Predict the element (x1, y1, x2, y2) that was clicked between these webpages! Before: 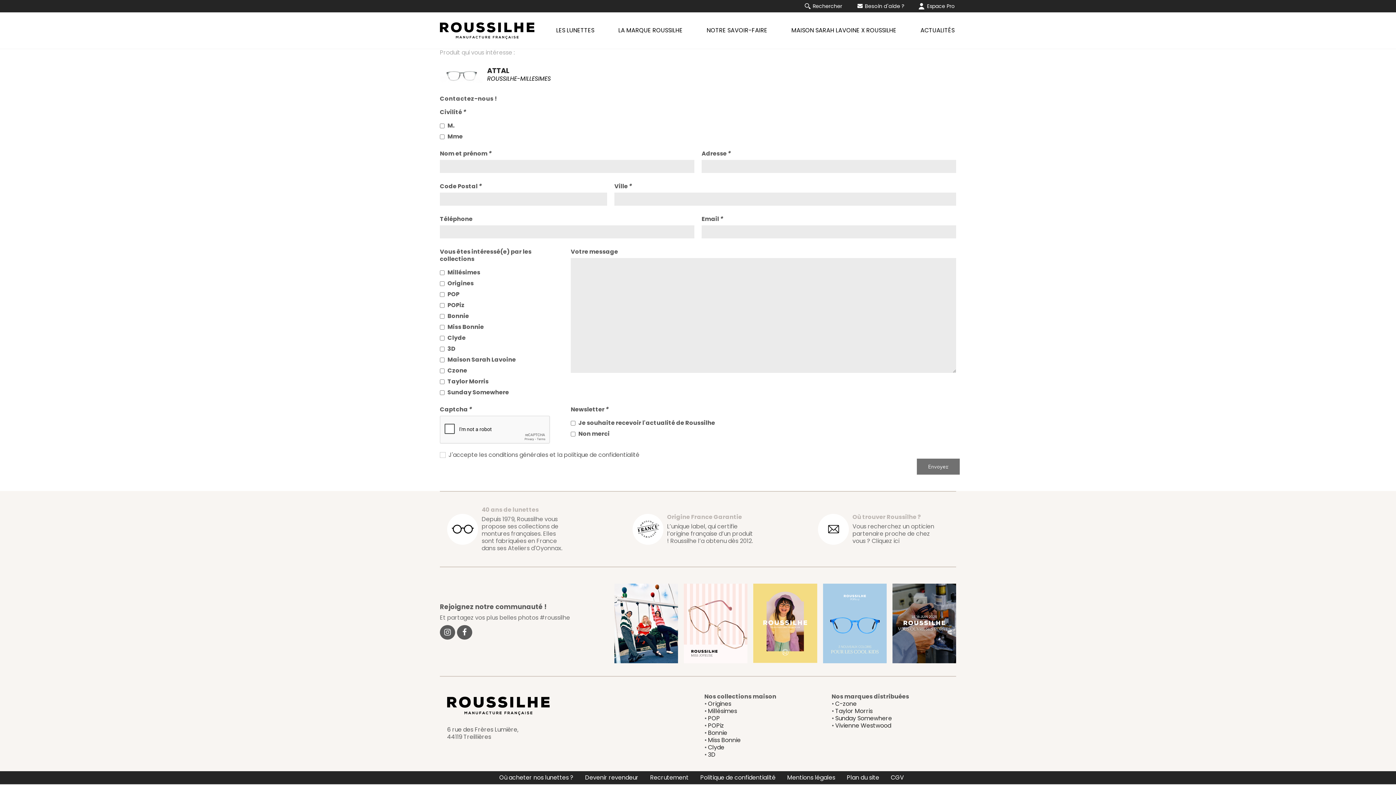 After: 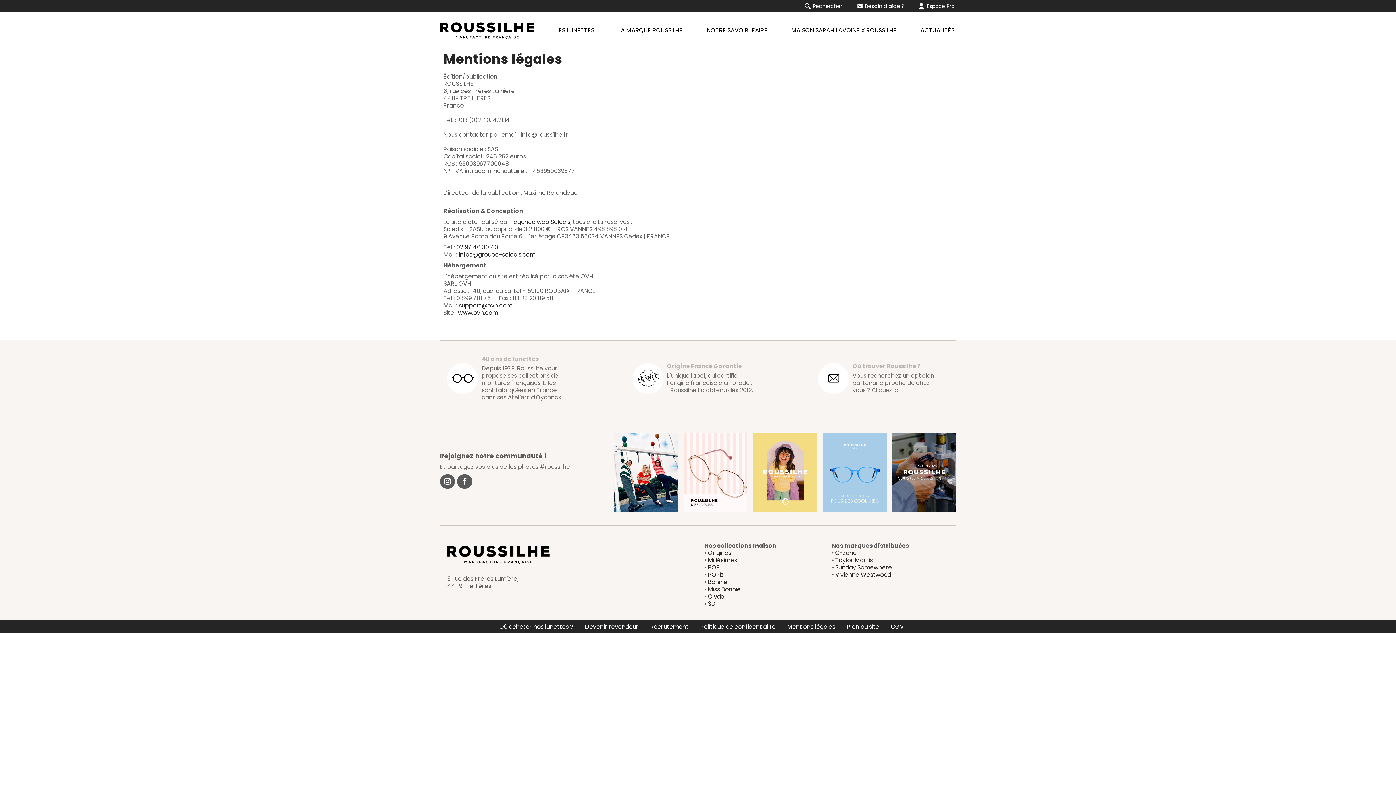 Action: label: Mentions légales bbox: (783, 771, 839, 784)